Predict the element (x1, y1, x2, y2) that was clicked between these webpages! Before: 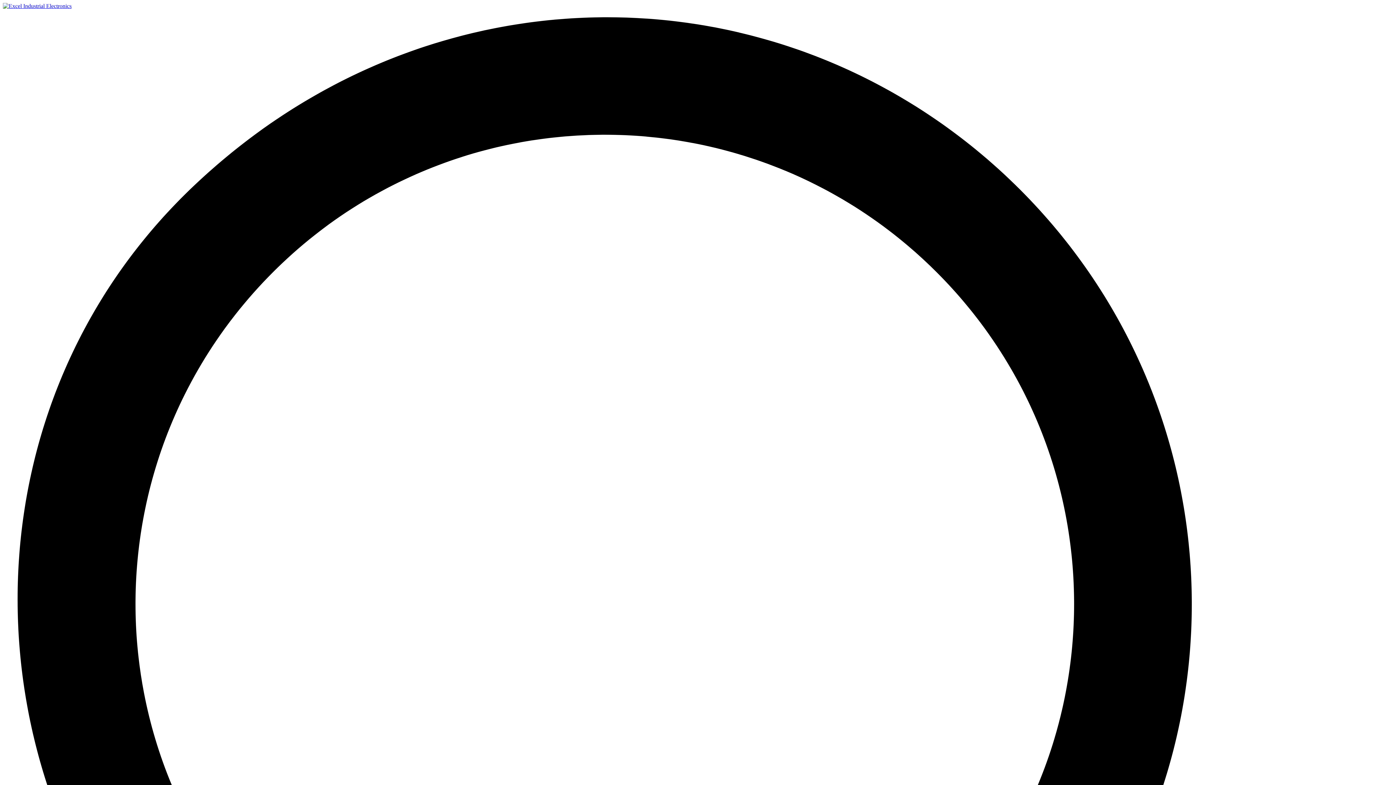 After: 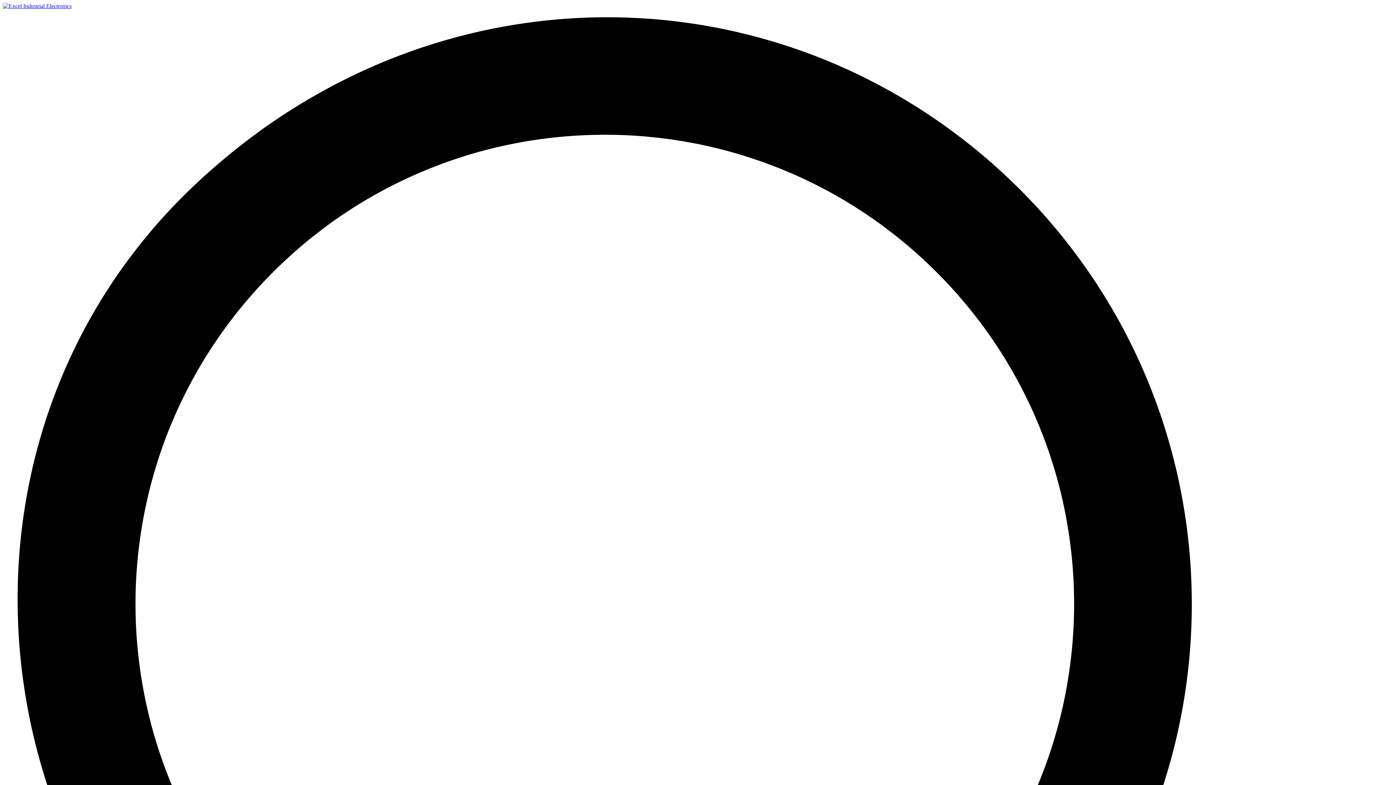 Action: bbox: (2, 2, 71, 9)